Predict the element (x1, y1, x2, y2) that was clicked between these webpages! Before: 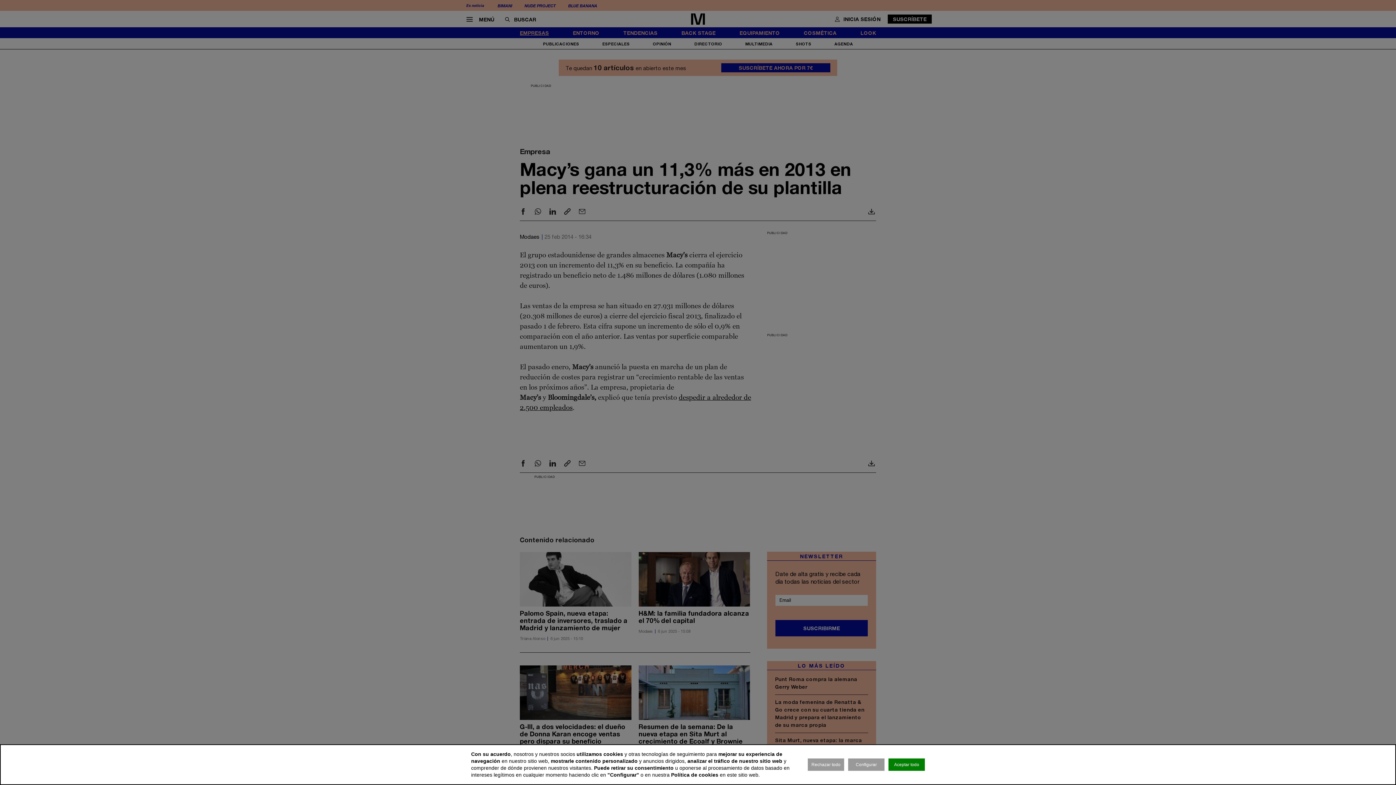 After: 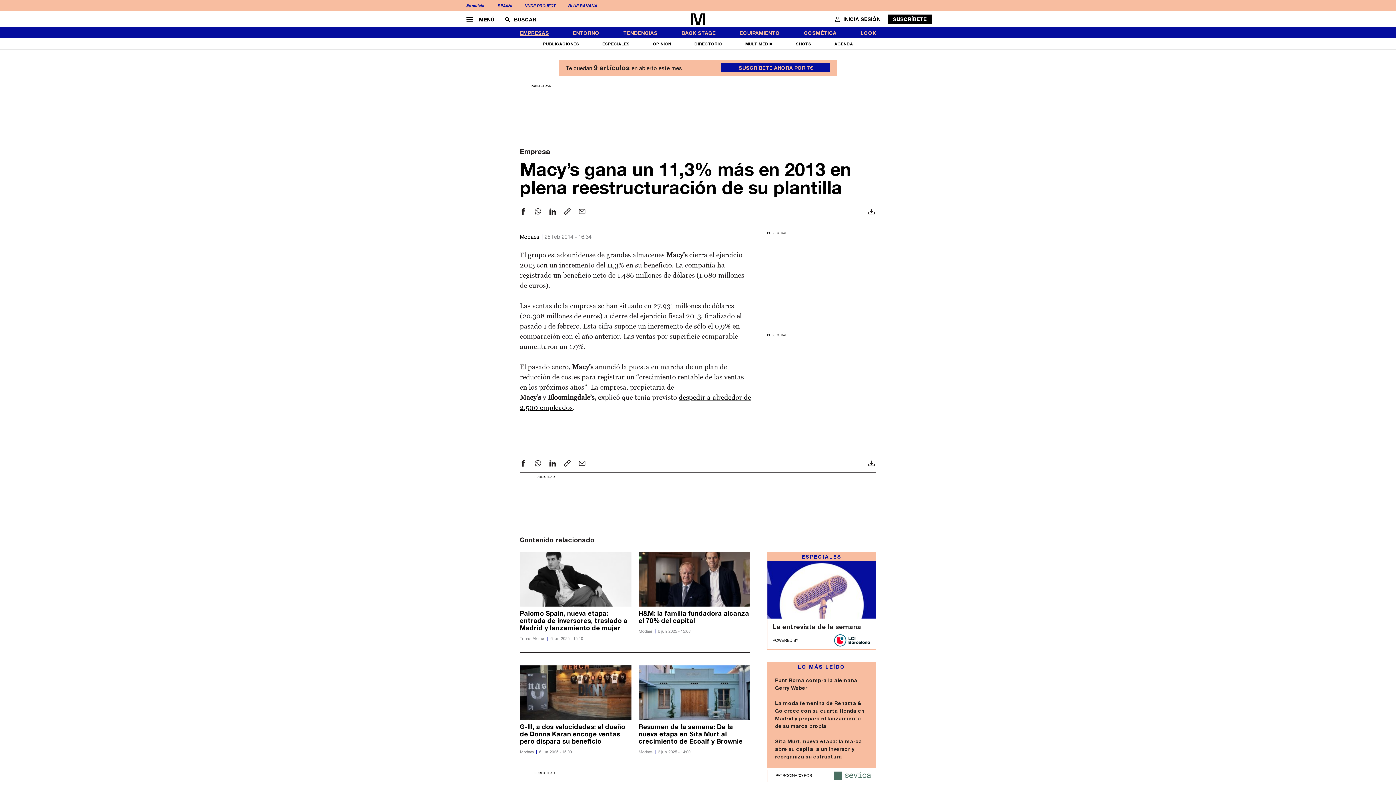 Action: label: Rechazar todo bbox: (808, 758, 844, 771)